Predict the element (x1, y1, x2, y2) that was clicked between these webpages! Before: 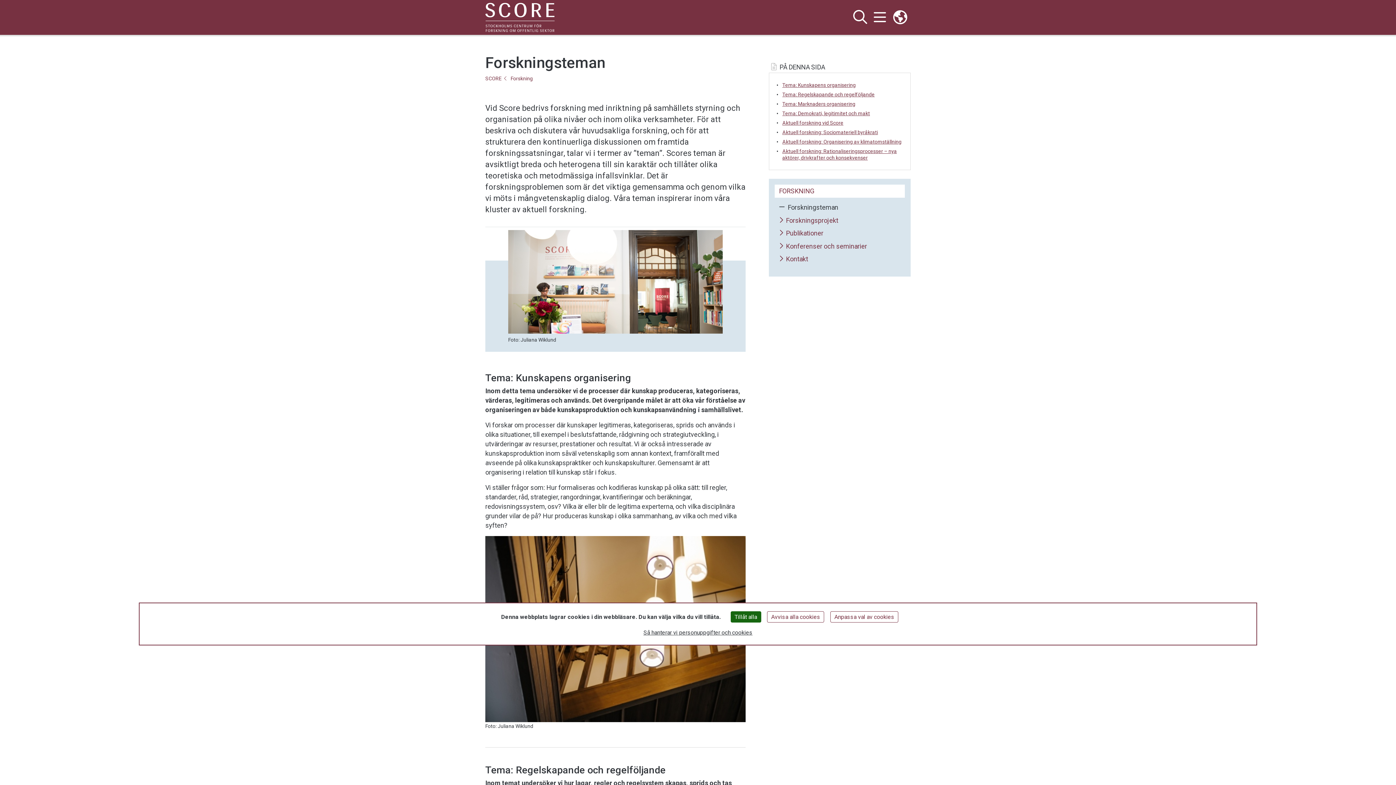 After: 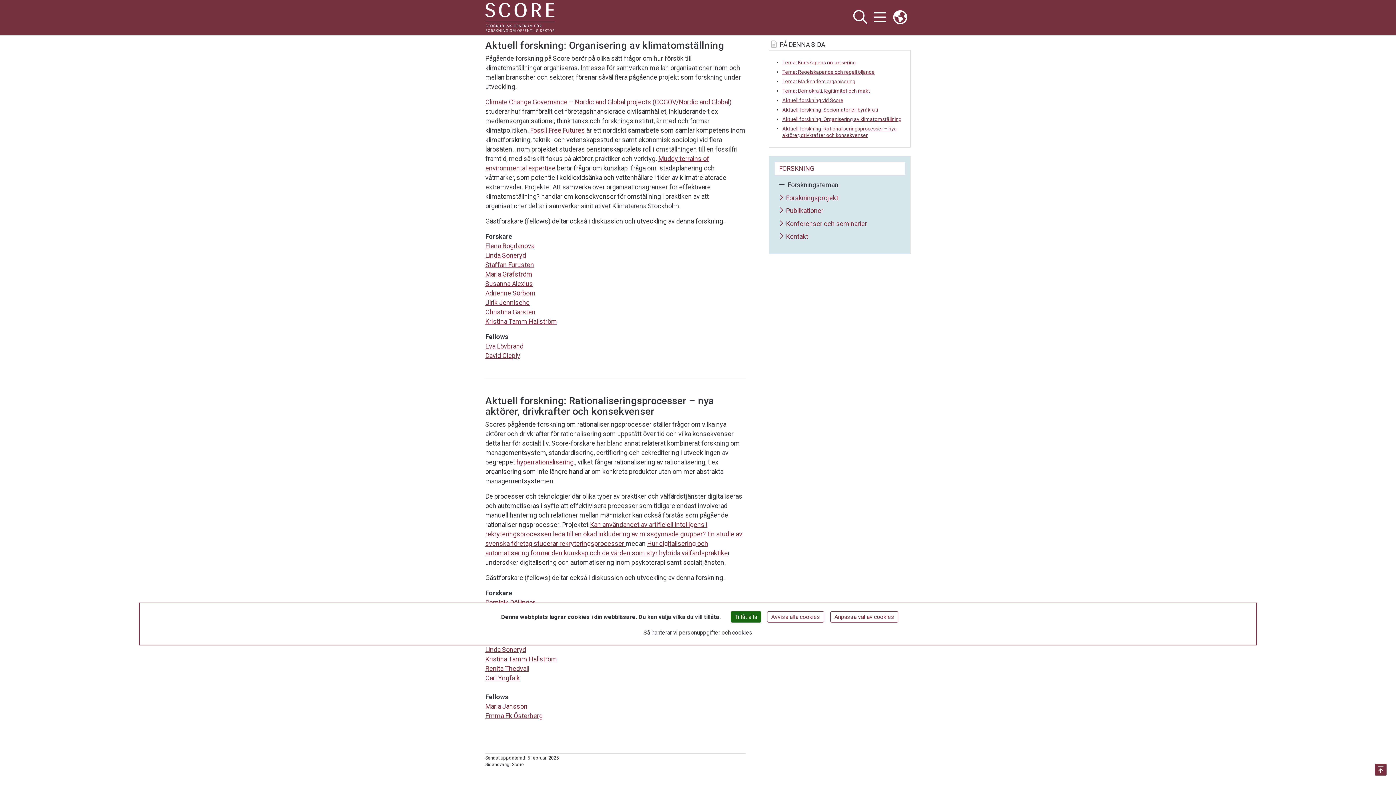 Action: label: Aktuell forskning: Organisering av klimatomställning bbox: (782, 138, 903, 145)